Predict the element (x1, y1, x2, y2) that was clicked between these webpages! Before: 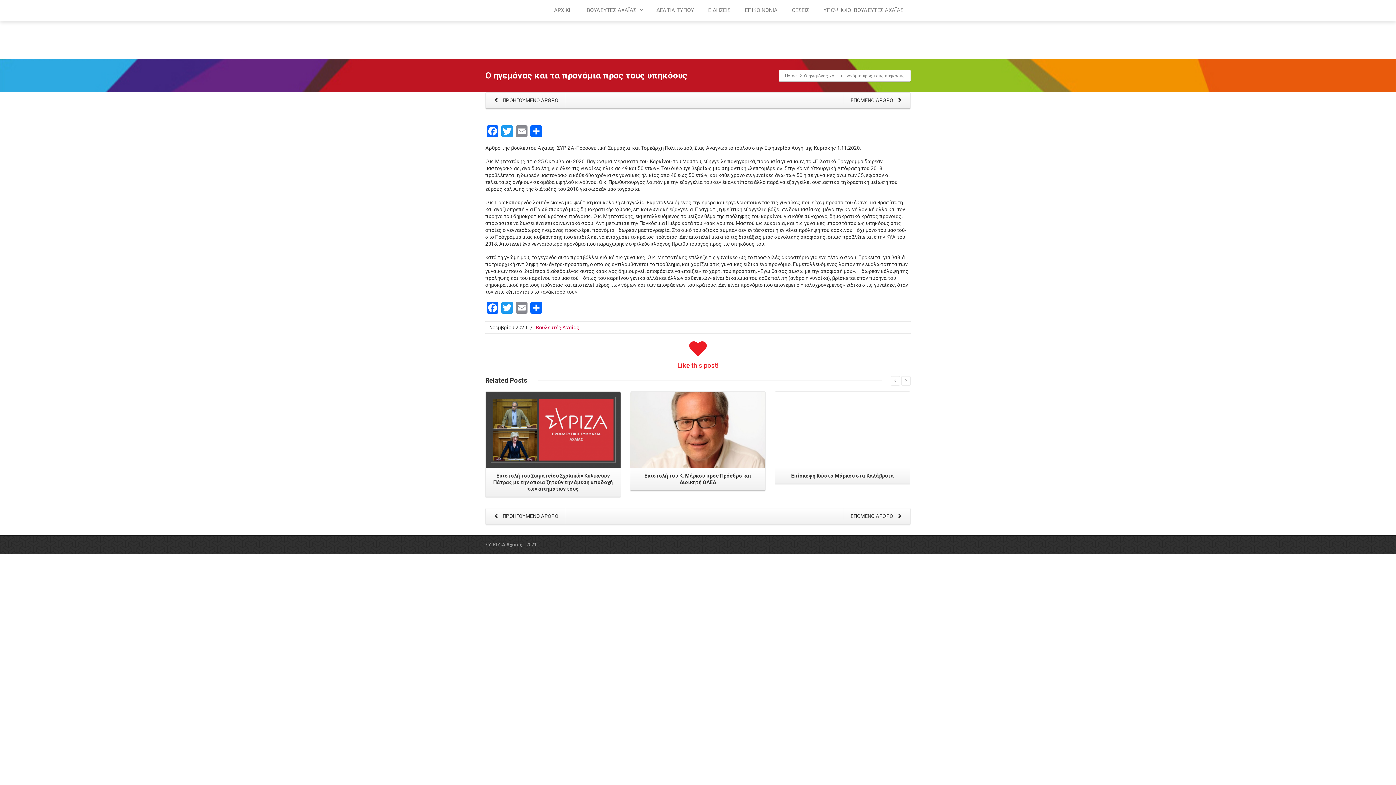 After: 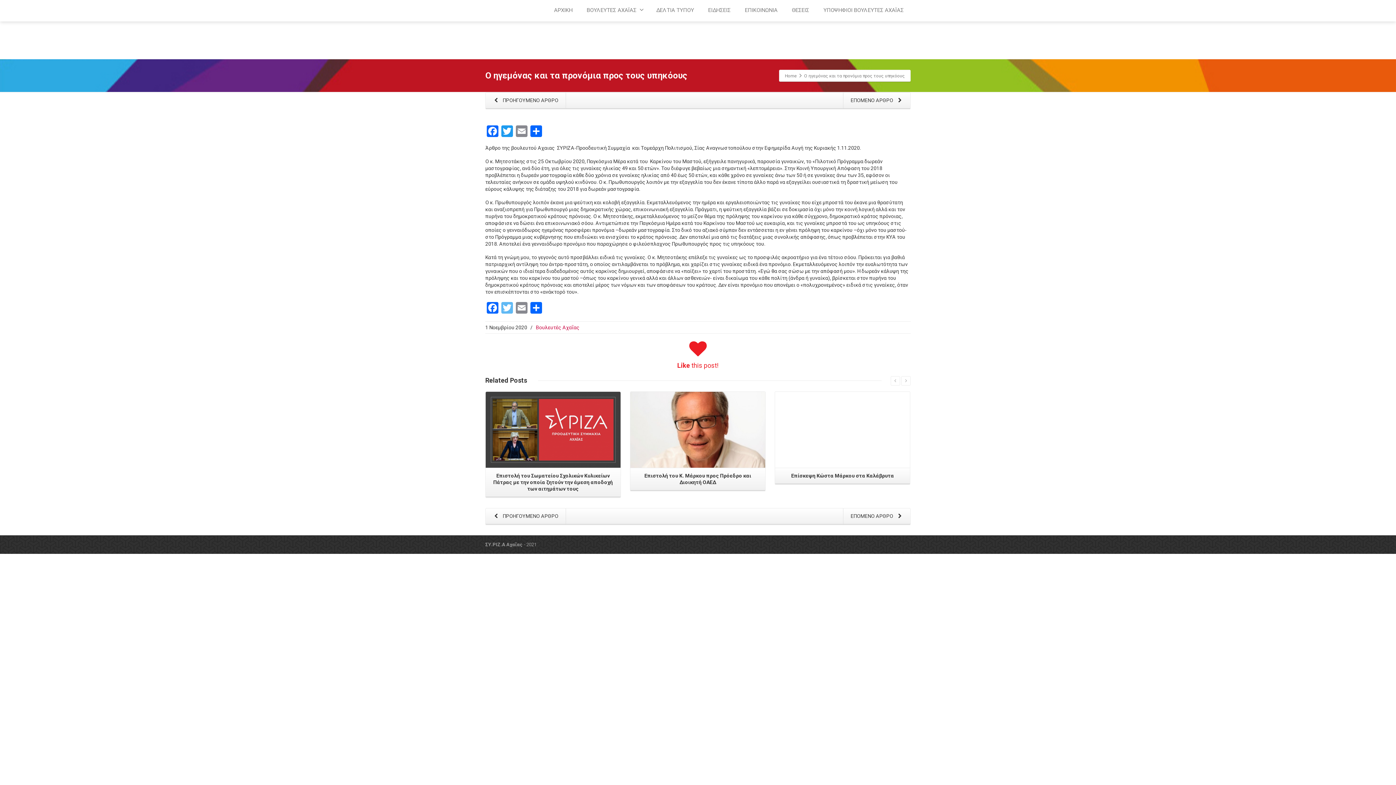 Action: label: Twitter bbox: (500, 302, 514, 315)